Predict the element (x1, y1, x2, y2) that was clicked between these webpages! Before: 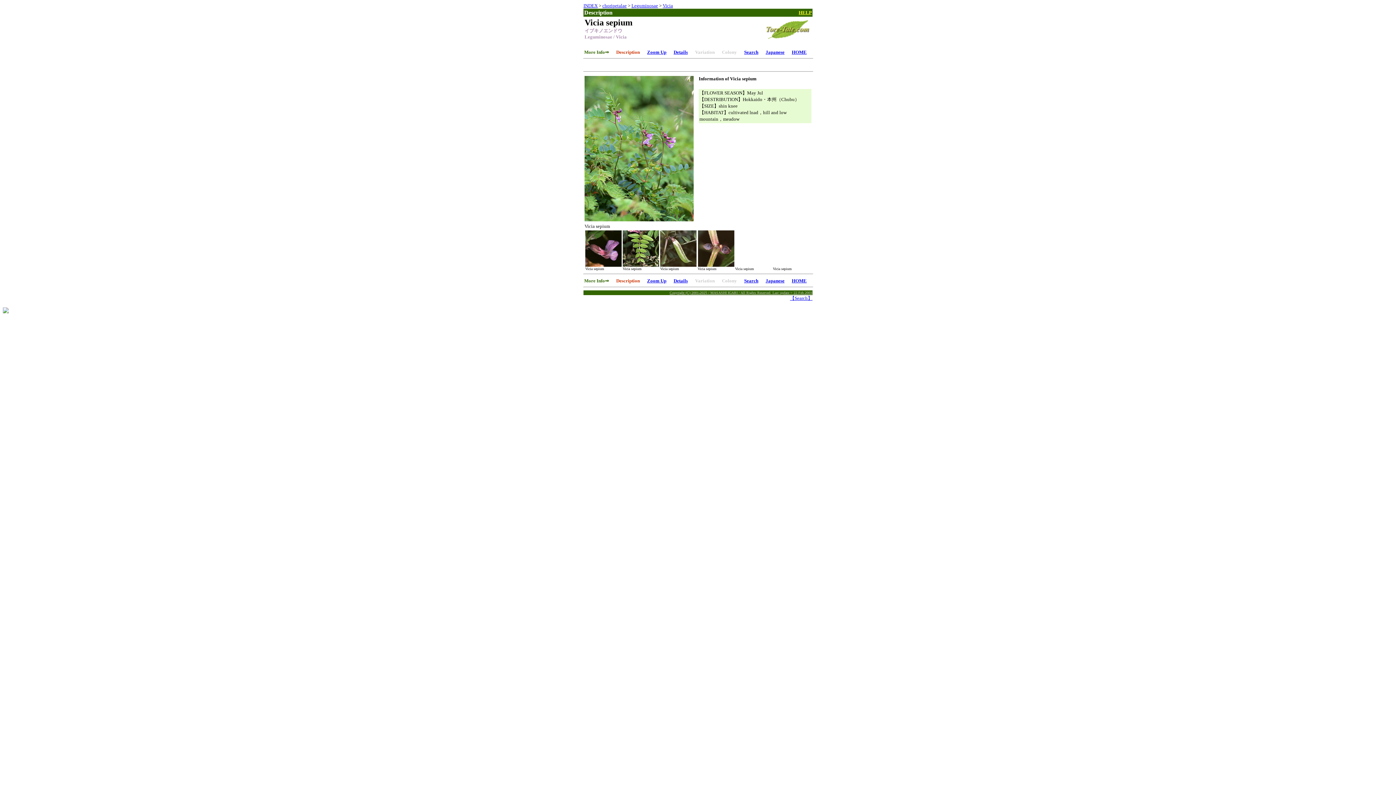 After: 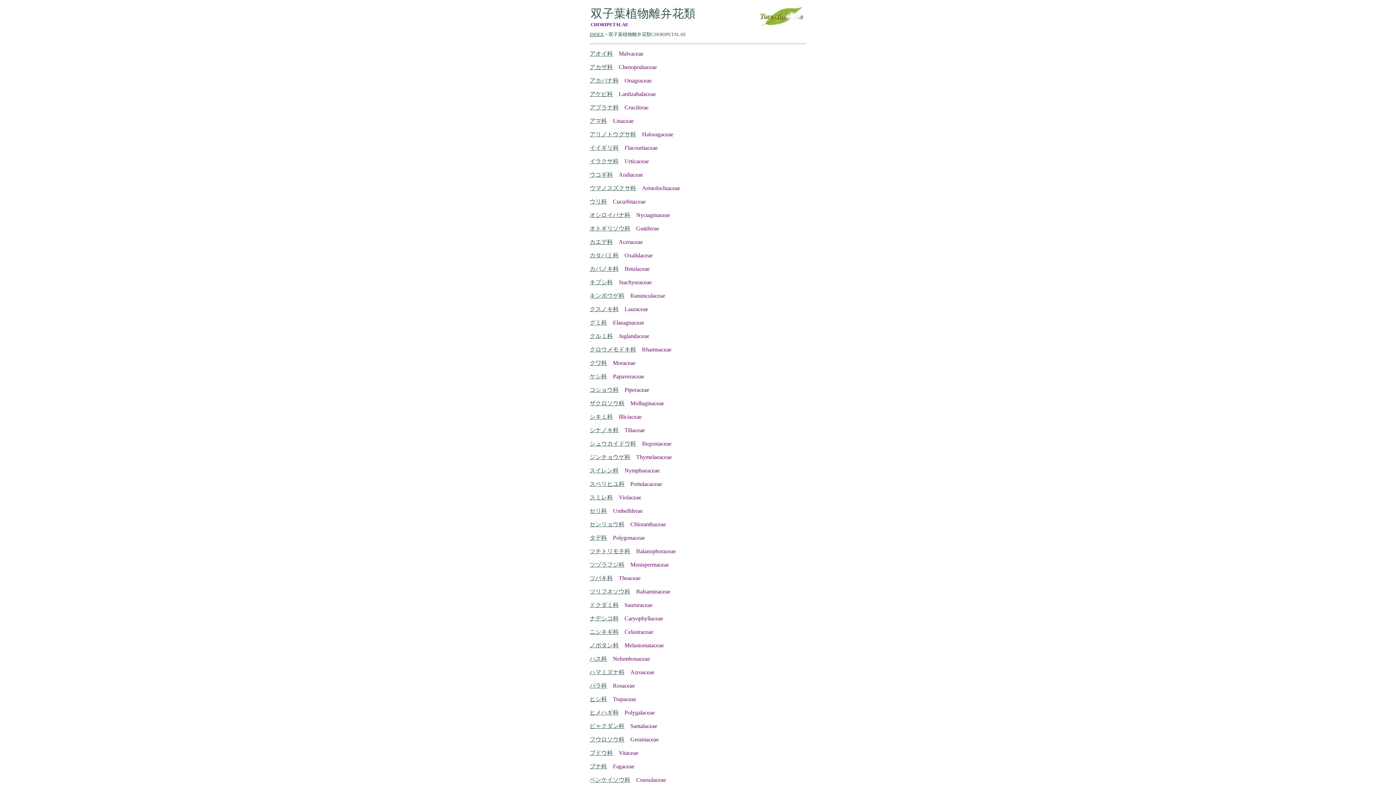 Action: bbox: (602, 2, 626, 8) label: choripetalae